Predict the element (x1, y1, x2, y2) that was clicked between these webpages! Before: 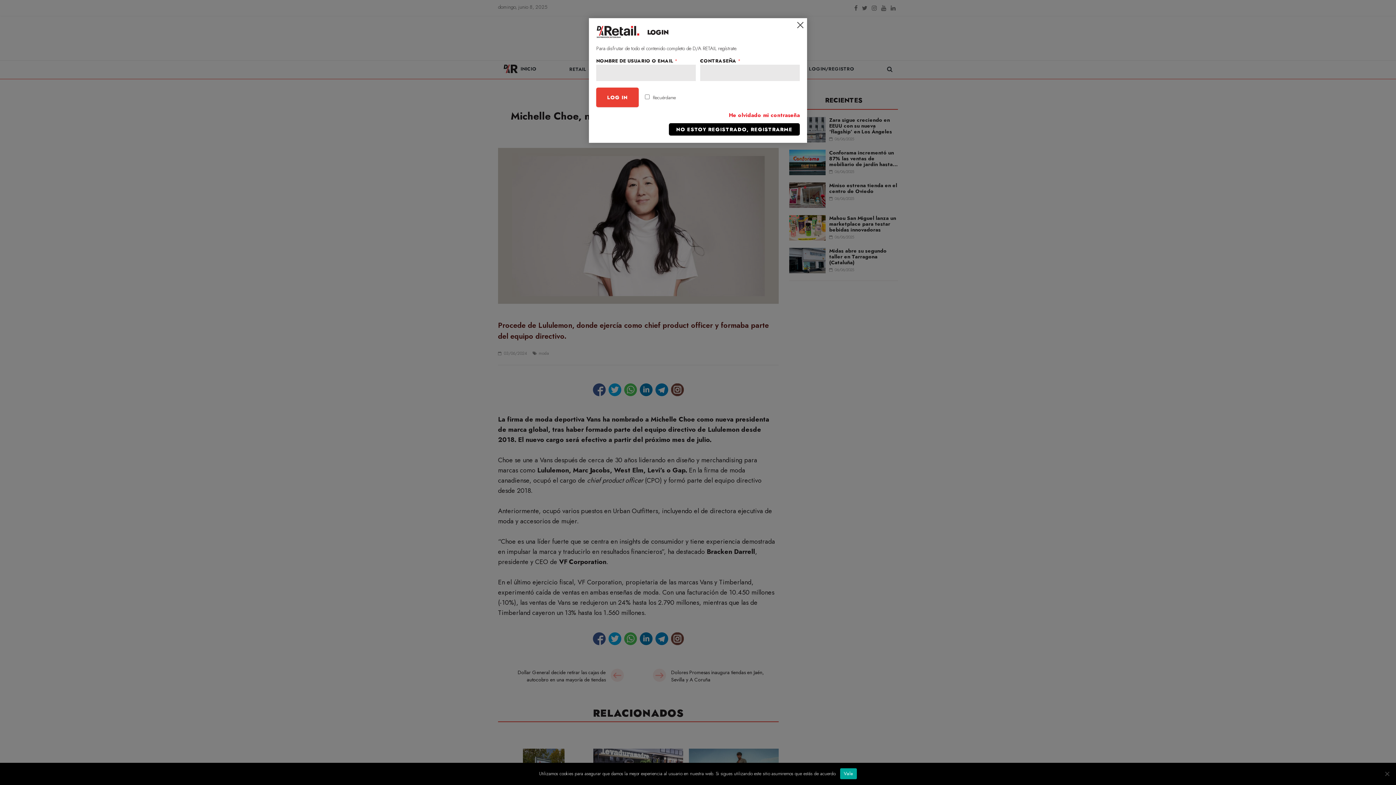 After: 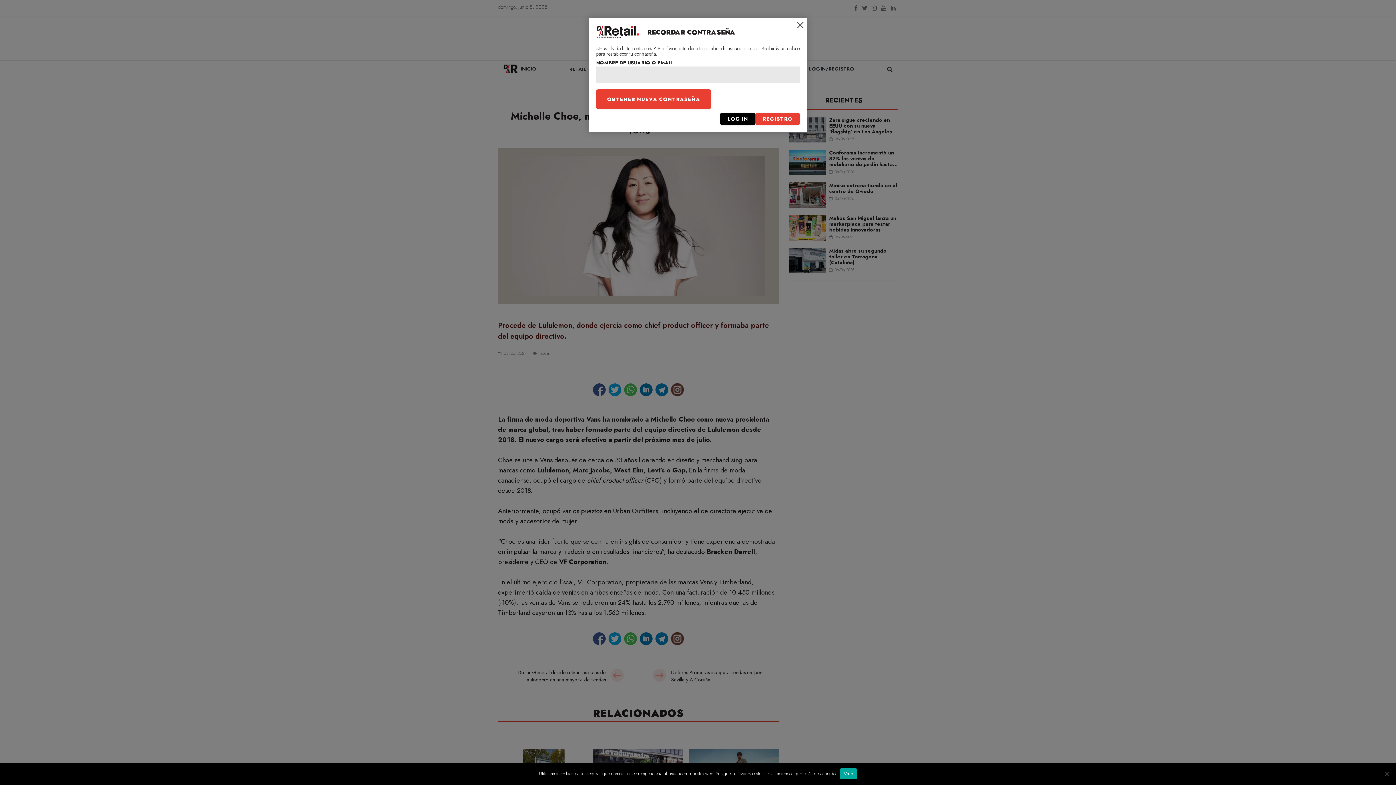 Action: label: He olvidado mi contraseña bbox: (729, 110, 800, 119)